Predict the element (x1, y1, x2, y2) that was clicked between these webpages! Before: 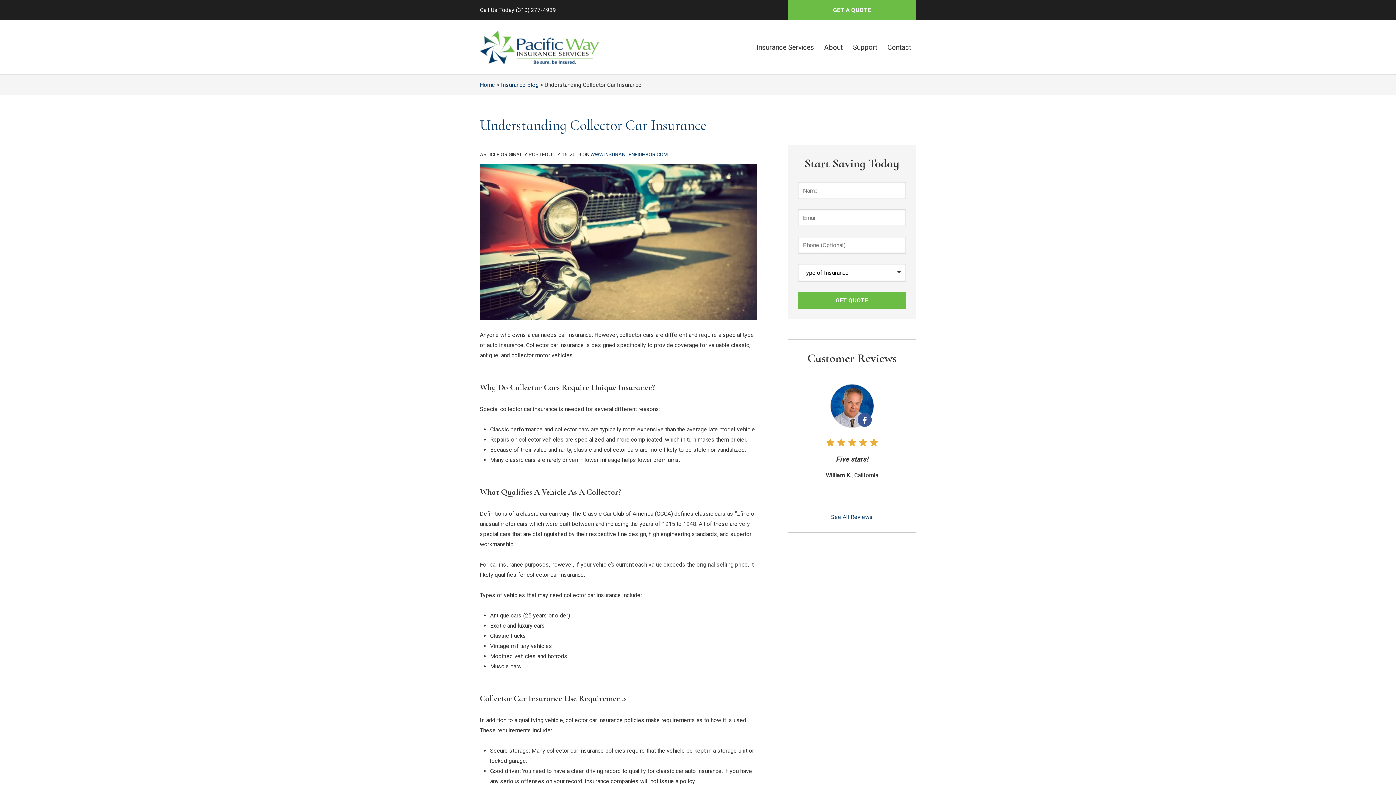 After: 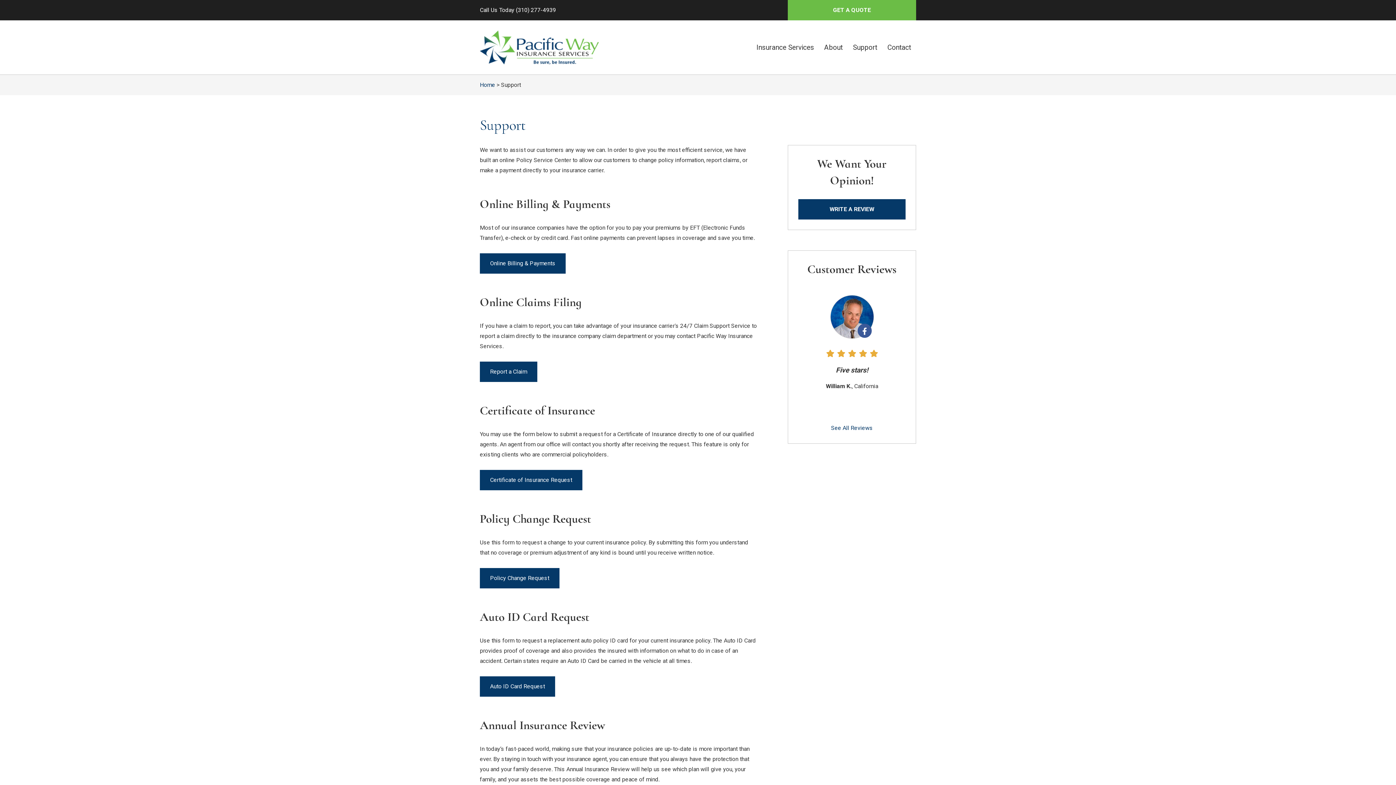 Action: bbox: (847, 36, 882, 58) label: Support